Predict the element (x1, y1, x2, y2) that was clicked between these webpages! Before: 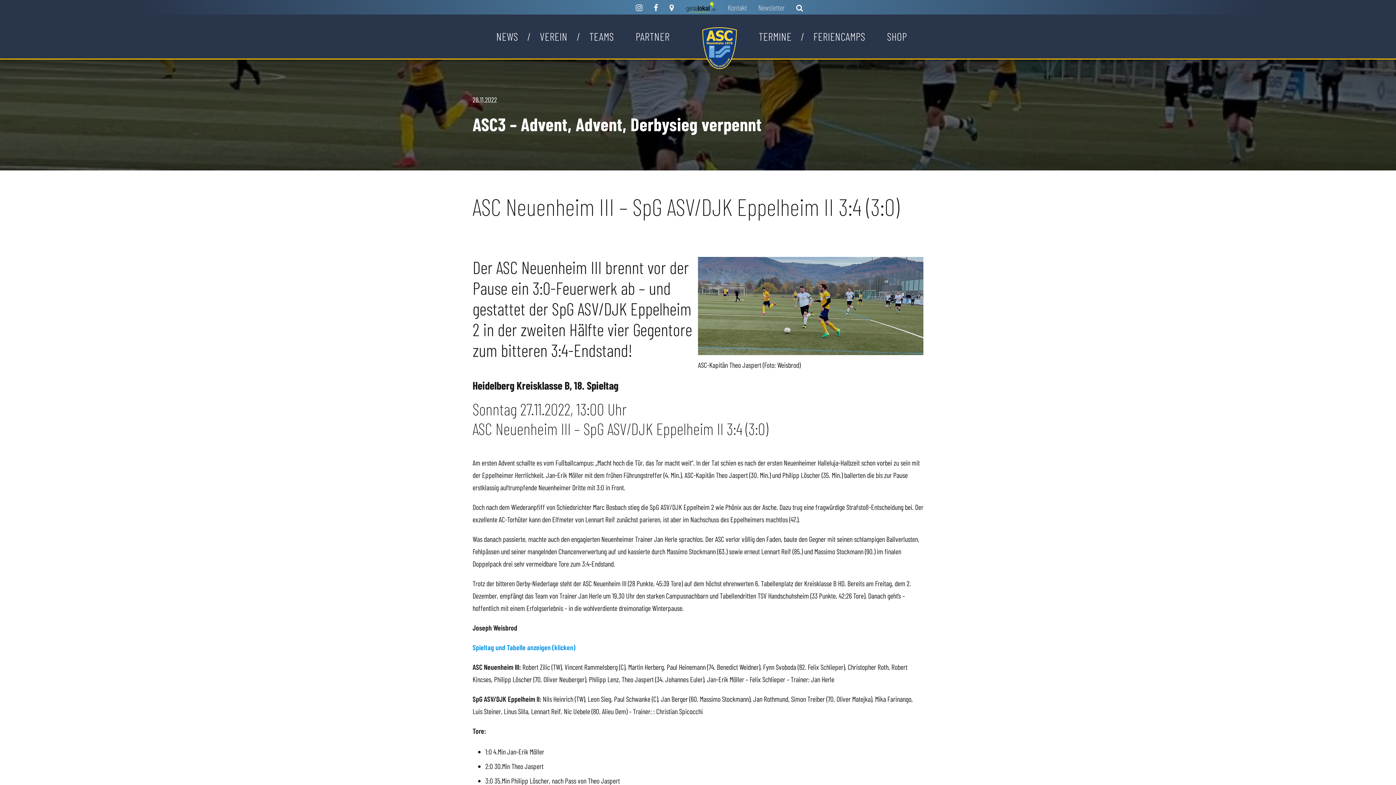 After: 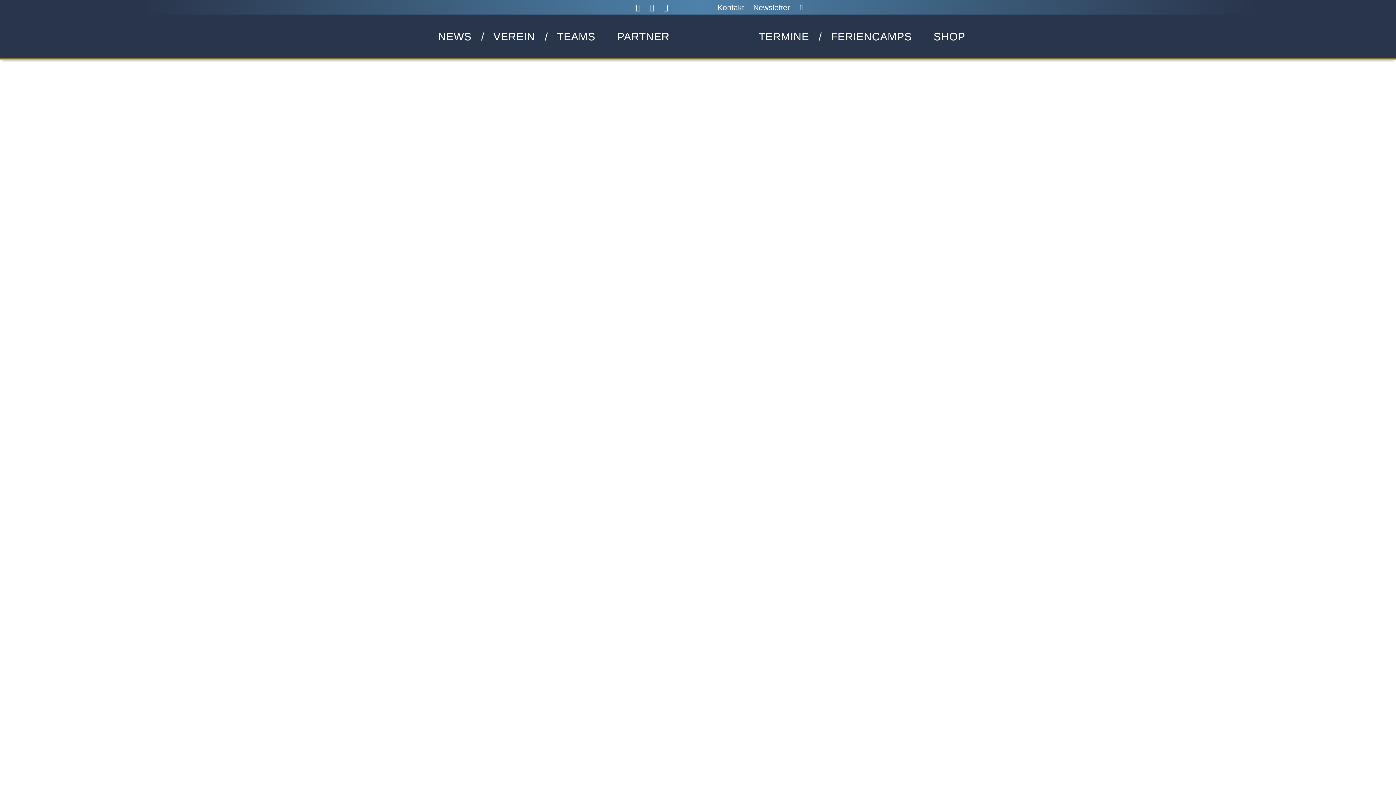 Action: bbox: (758, 0, 784, 13) label: Newsletter